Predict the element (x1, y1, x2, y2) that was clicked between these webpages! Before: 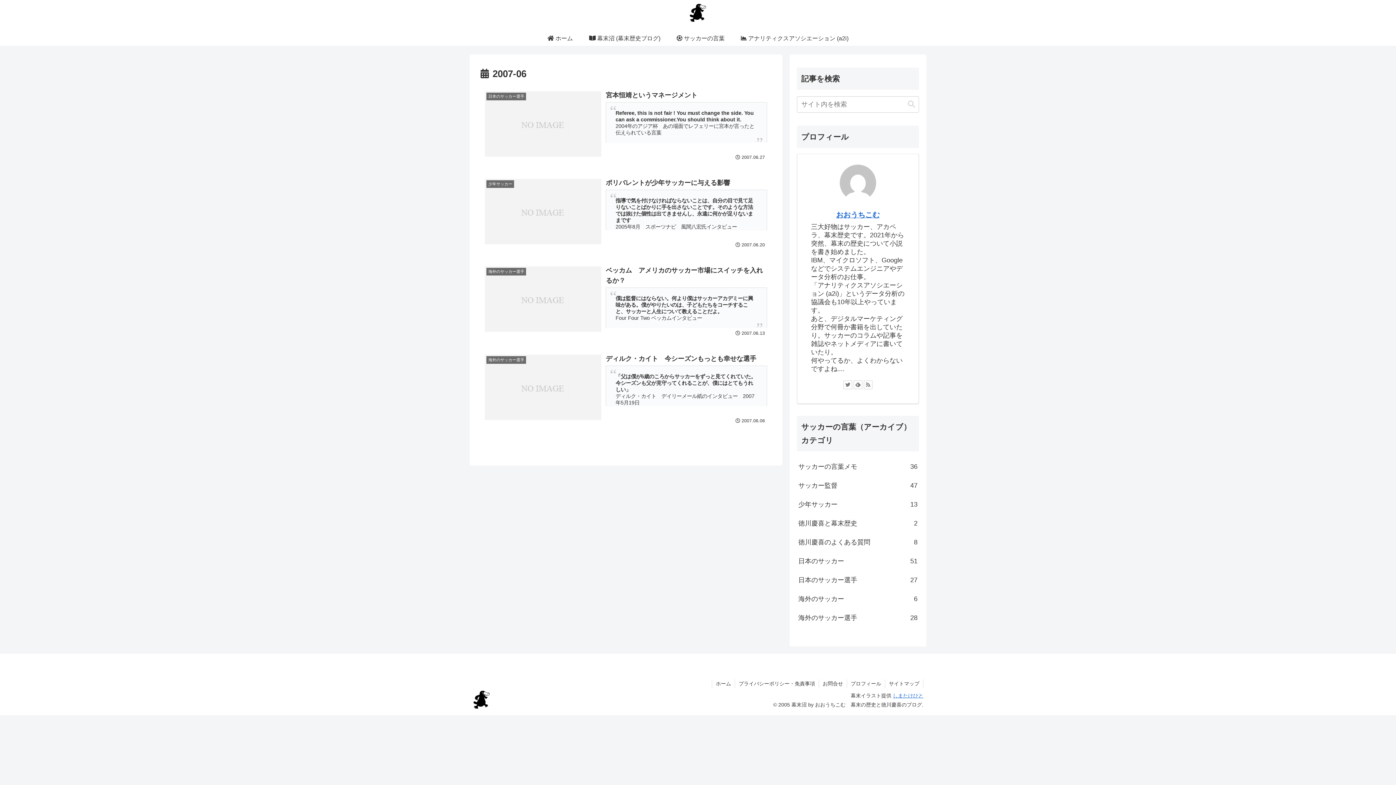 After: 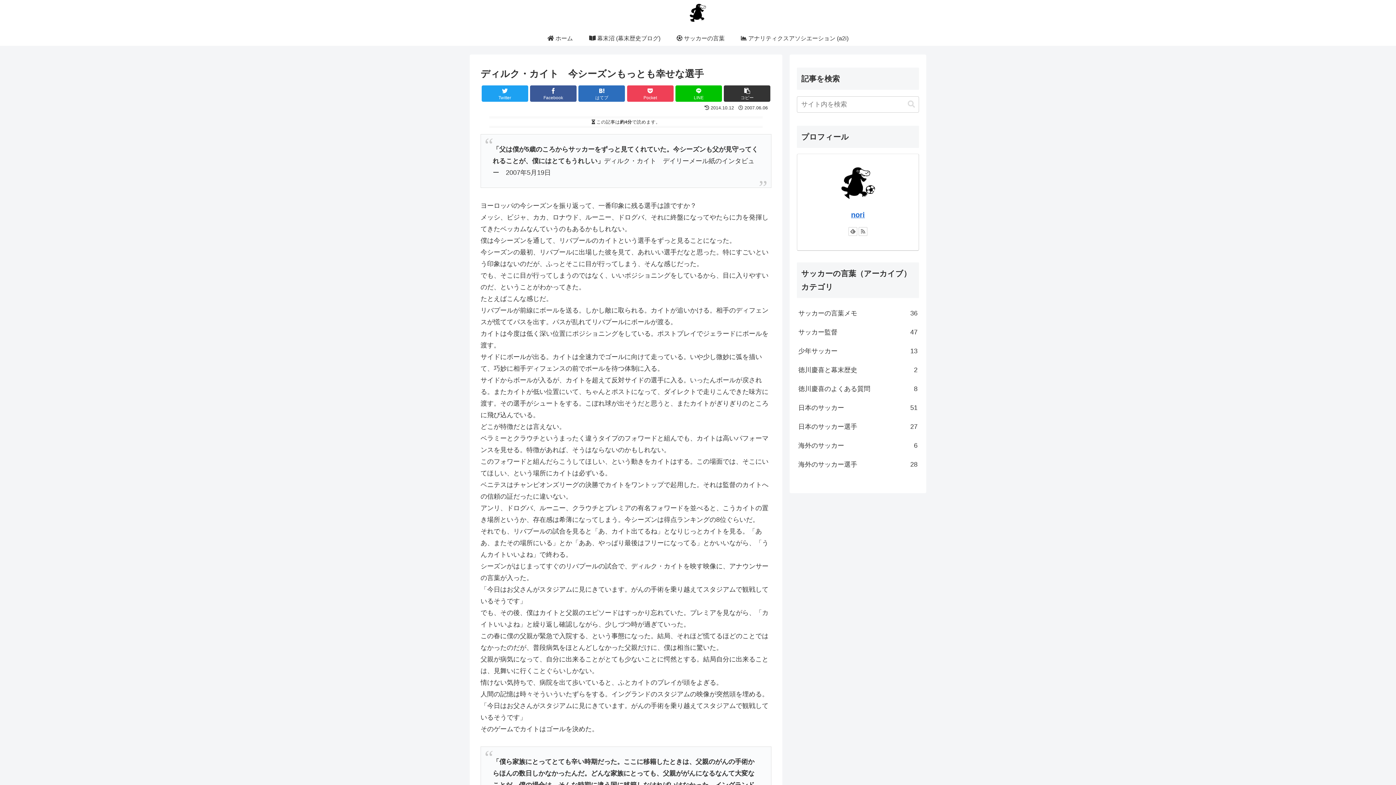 Action: label: 海外のサッカー選手
ディルク・カイト　今シーズンもっとも幸せな選手
「父は僕が5歳のころからサッカーをずっと見てくれていた。今シーズンも父が見守ってくれることが、僕にはとてもうれしい」
ディルク・カイト　デイリーメール紙のインタビュー　2007年5月19日
ヨーロッパの今シーズンを振り返って、一番印象に残る選手は誰ですか？ メッシ、ビジャ、カカ、ロナウド、ルーニー、ドログバ、それに終盤になってやたらに力を発揮してきたベッカムなんていうのもあるかもしれない。 僕は今シーズンを通して、リバプールのカイトという選手をずっと見ることになった。・・・・・
 2007.06.06 bbox: (480, 349, 771, 428)